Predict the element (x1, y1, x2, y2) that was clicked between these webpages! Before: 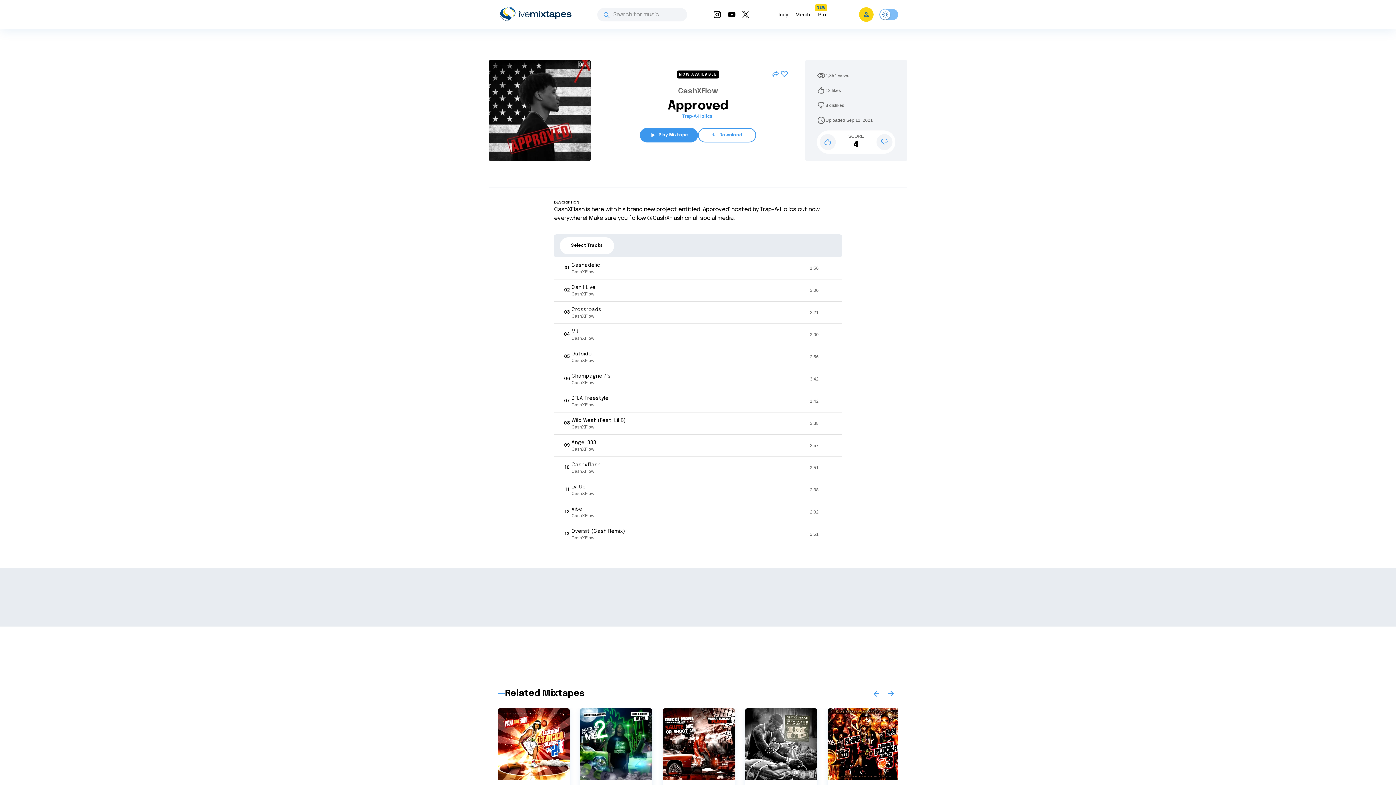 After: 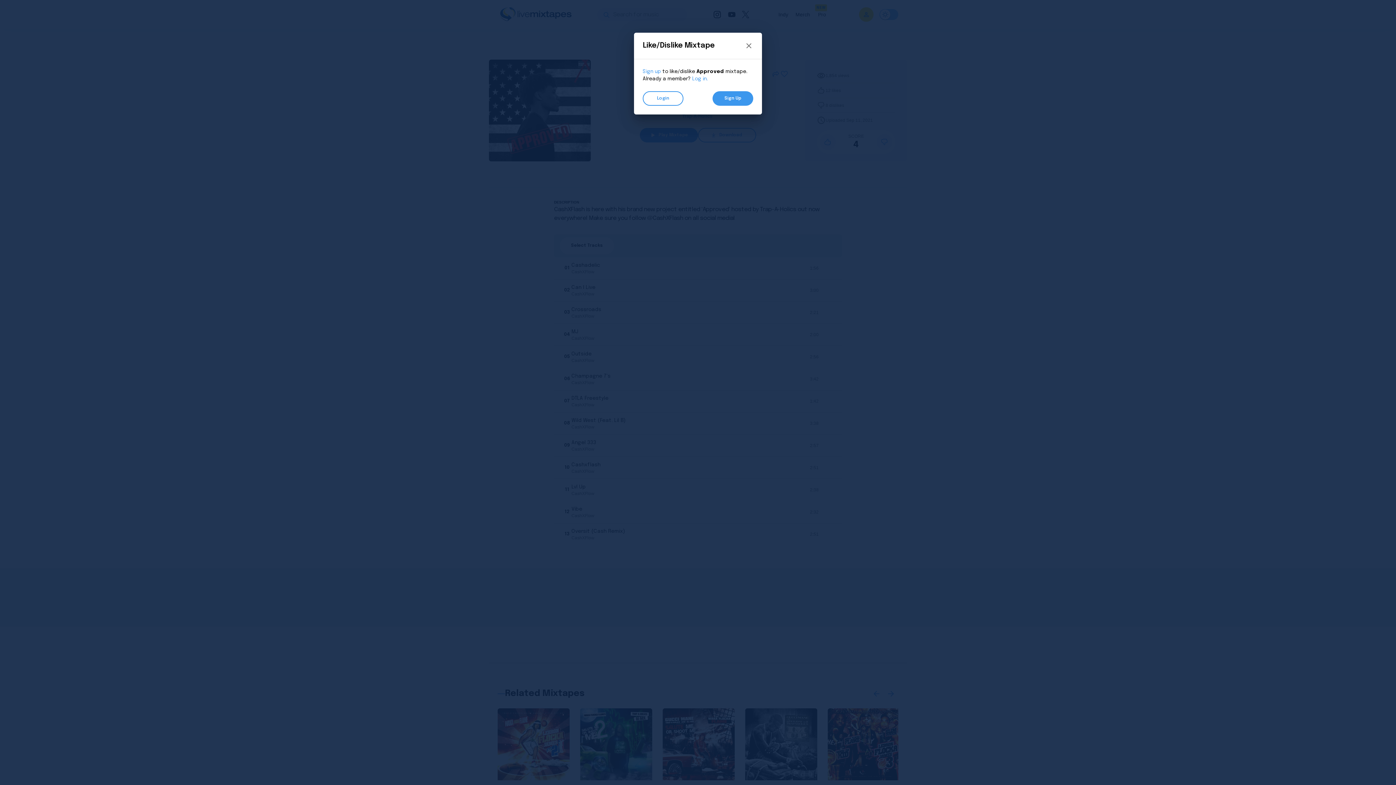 Action: bbox: (820, 134, 836, 150)